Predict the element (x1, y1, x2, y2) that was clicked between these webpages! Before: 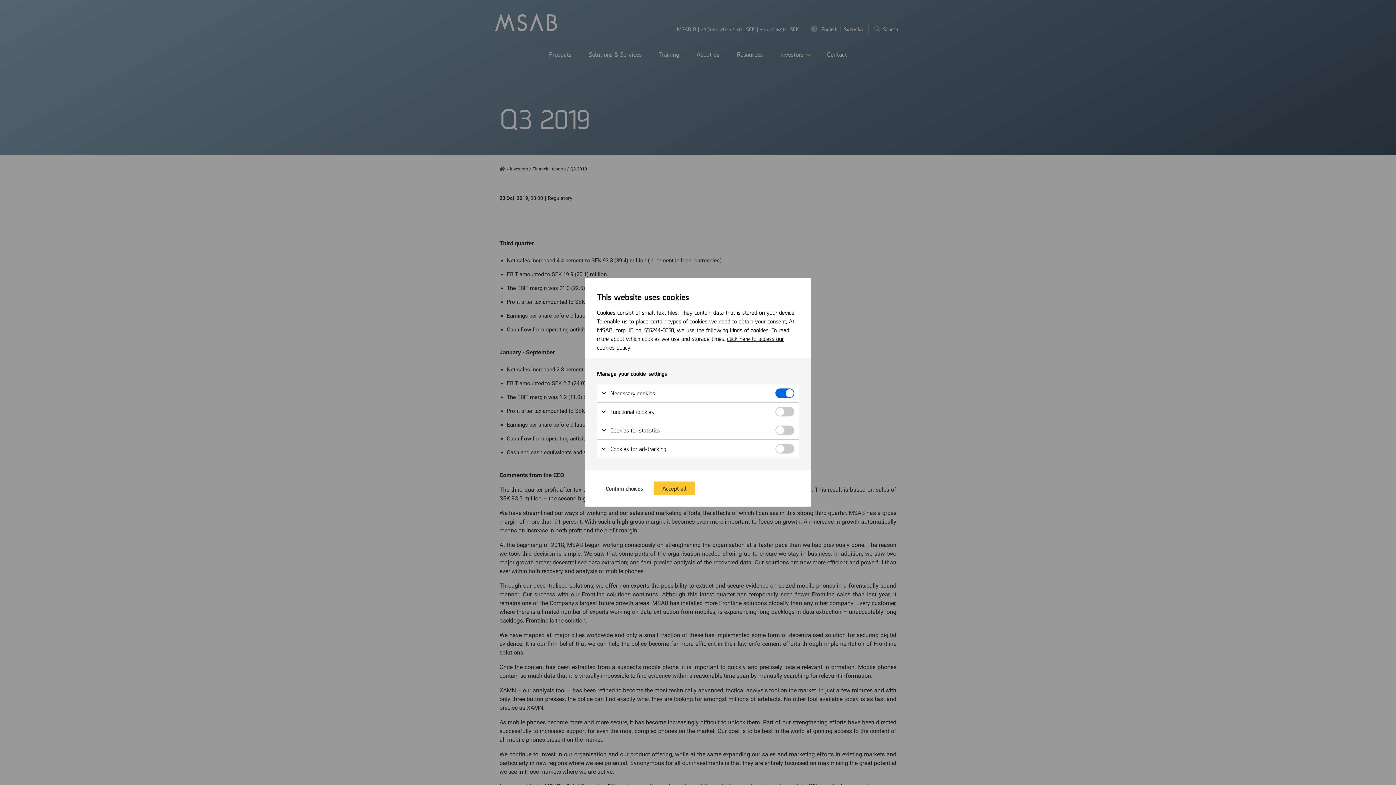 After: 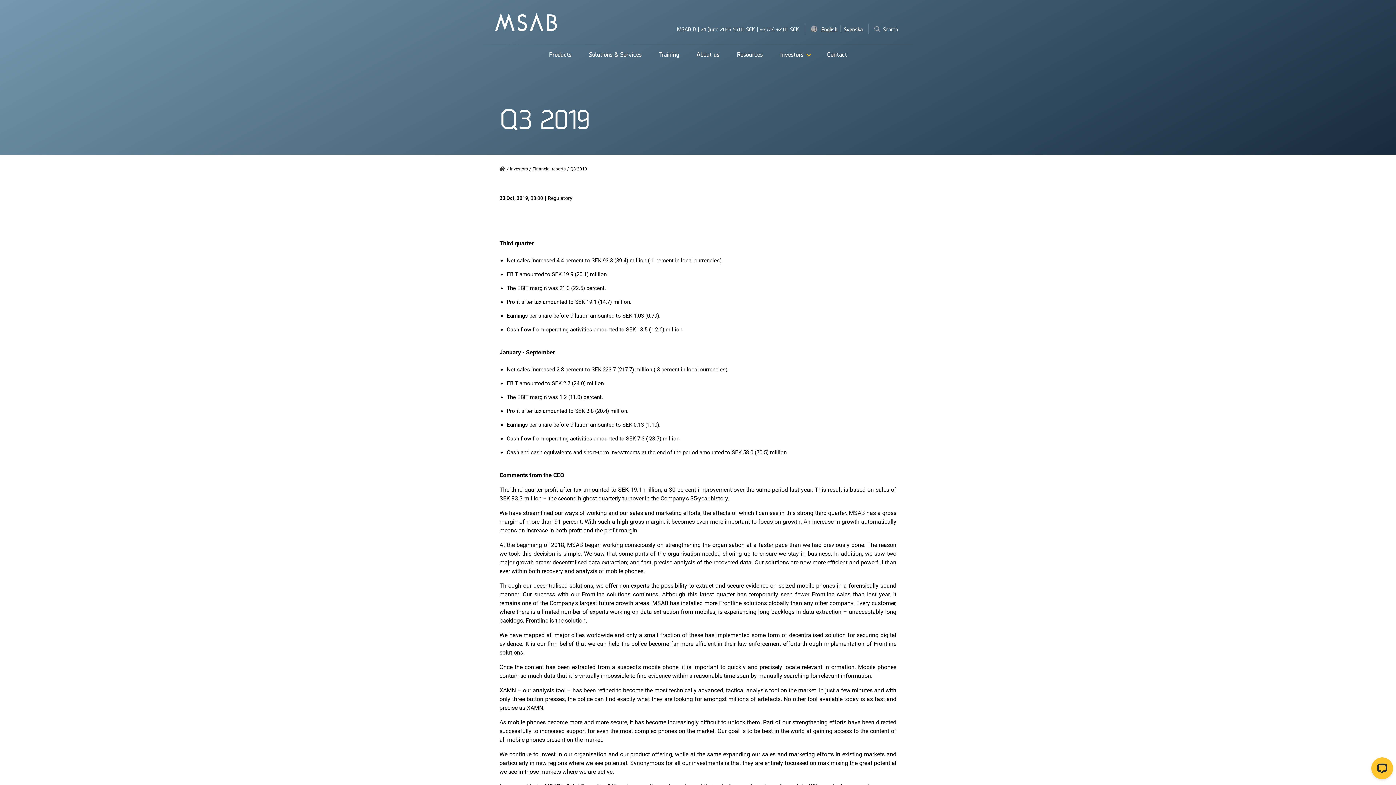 Action: bbox: (653, 481, 695, 495) label: Accept all